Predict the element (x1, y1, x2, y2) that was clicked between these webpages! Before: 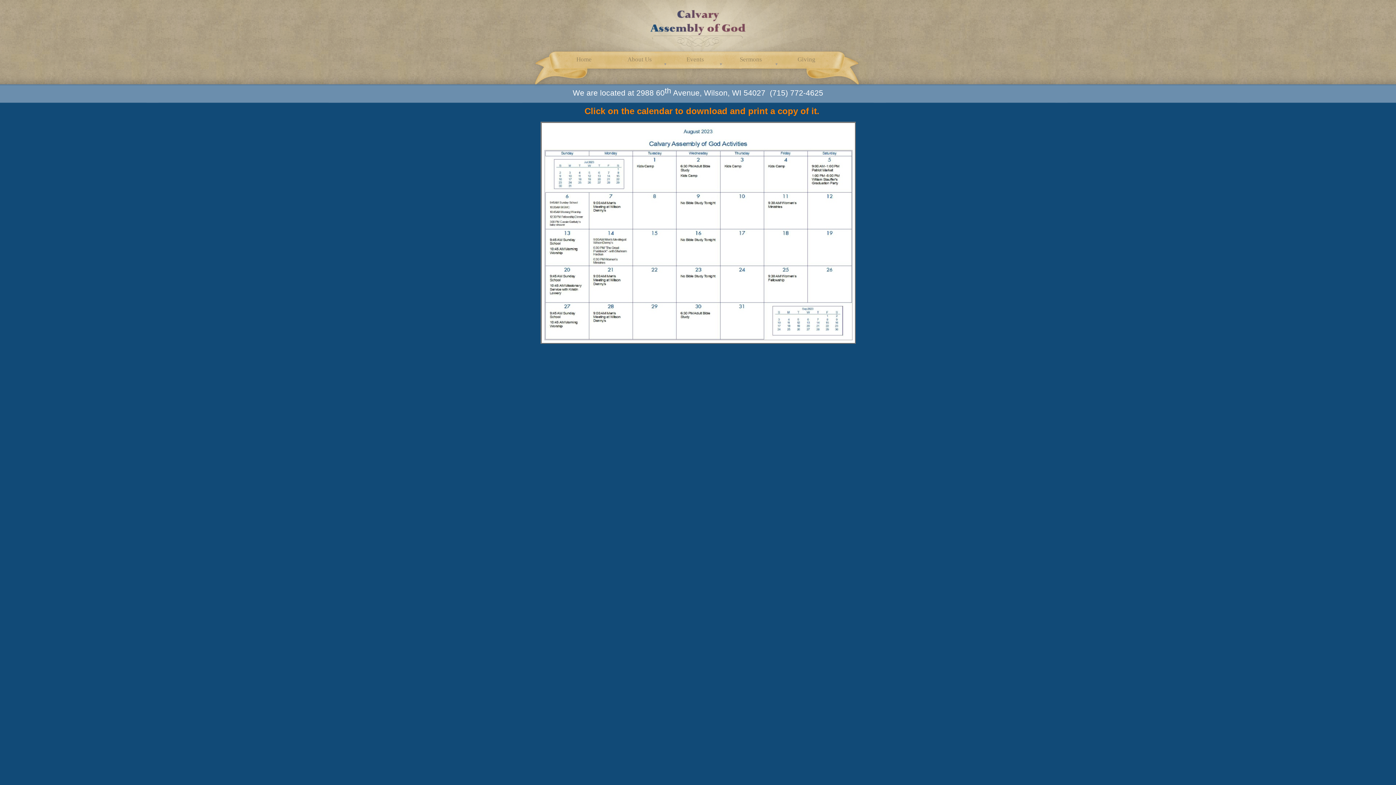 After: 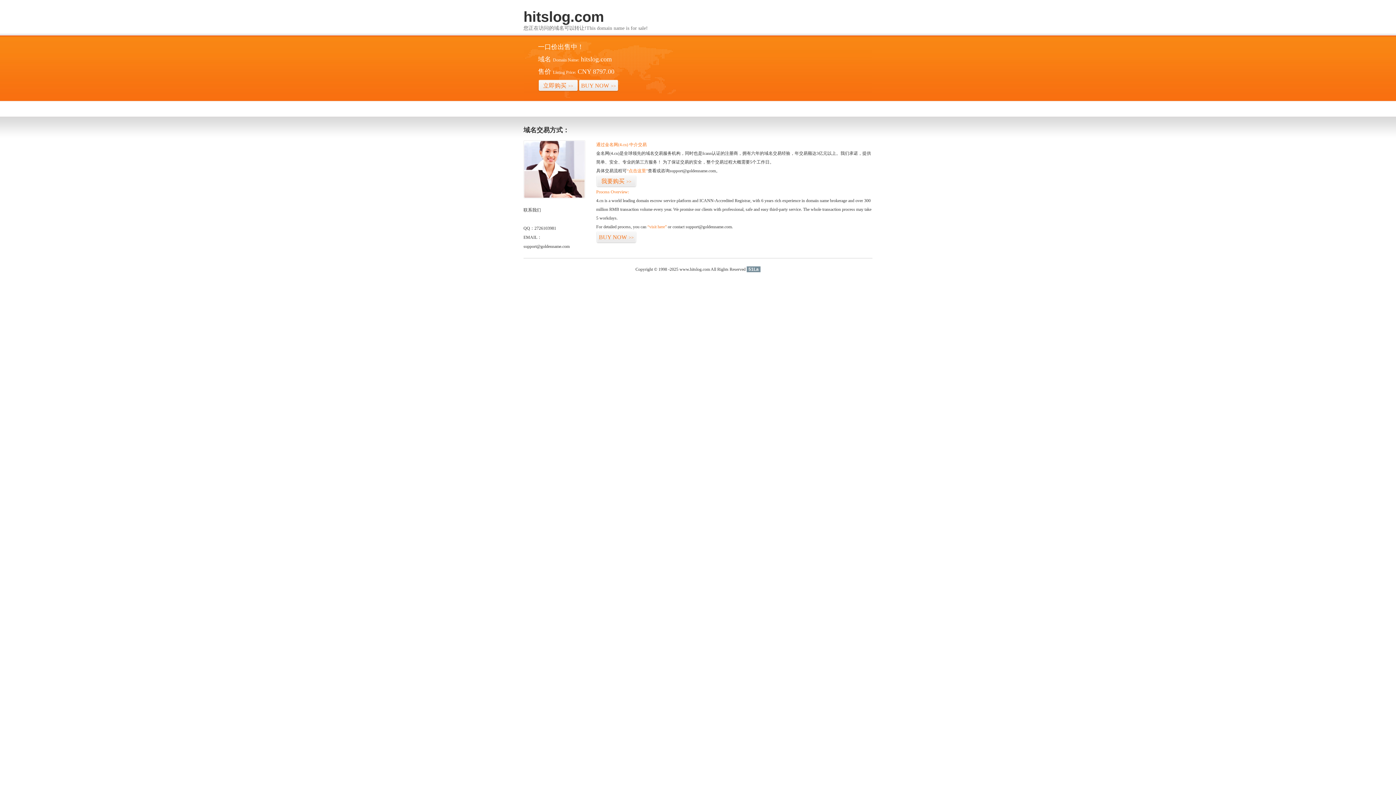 Action: bbox: (543, 281, 544, 287)